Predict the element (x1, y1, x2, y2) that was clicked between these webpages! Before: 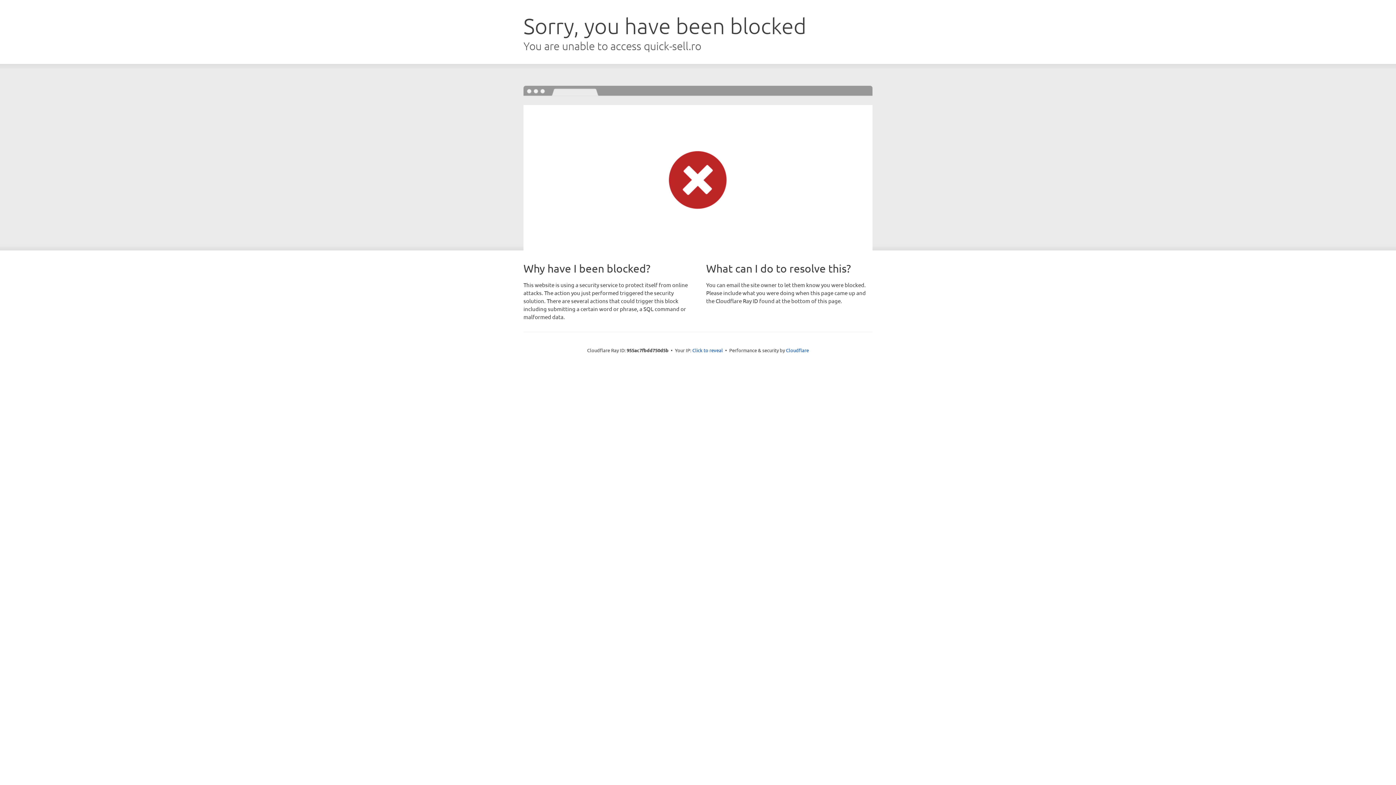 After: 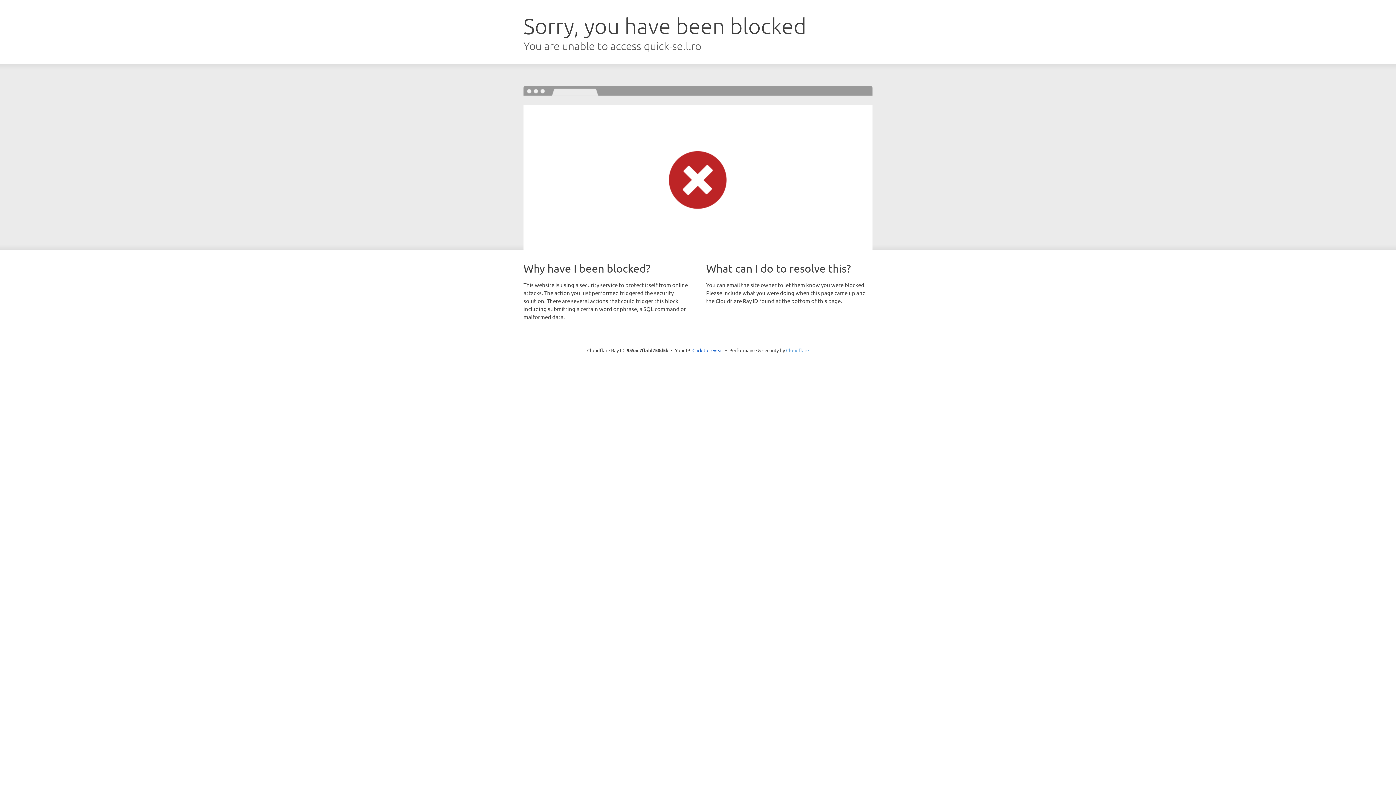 Action: bbox: (786, 347, 809, 353) label: Cloudflare